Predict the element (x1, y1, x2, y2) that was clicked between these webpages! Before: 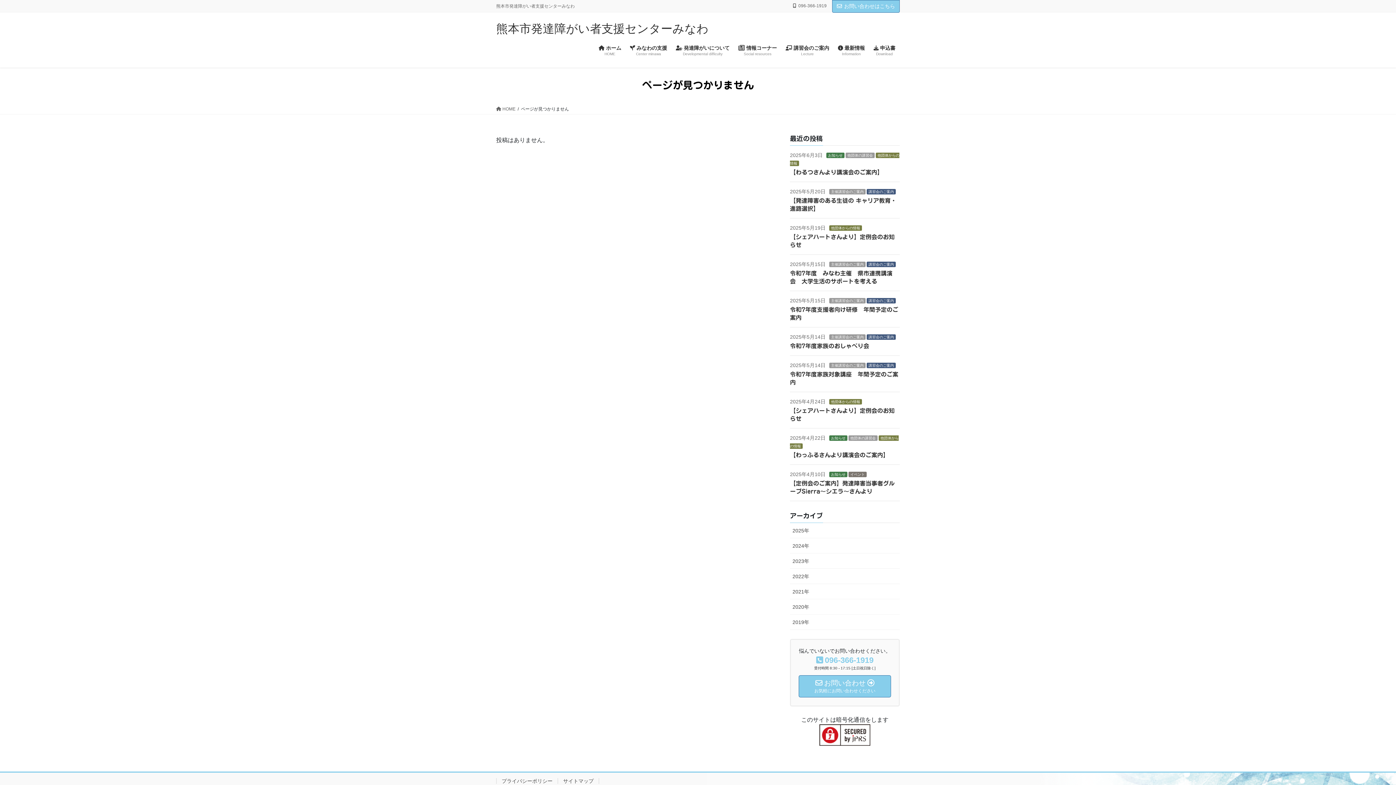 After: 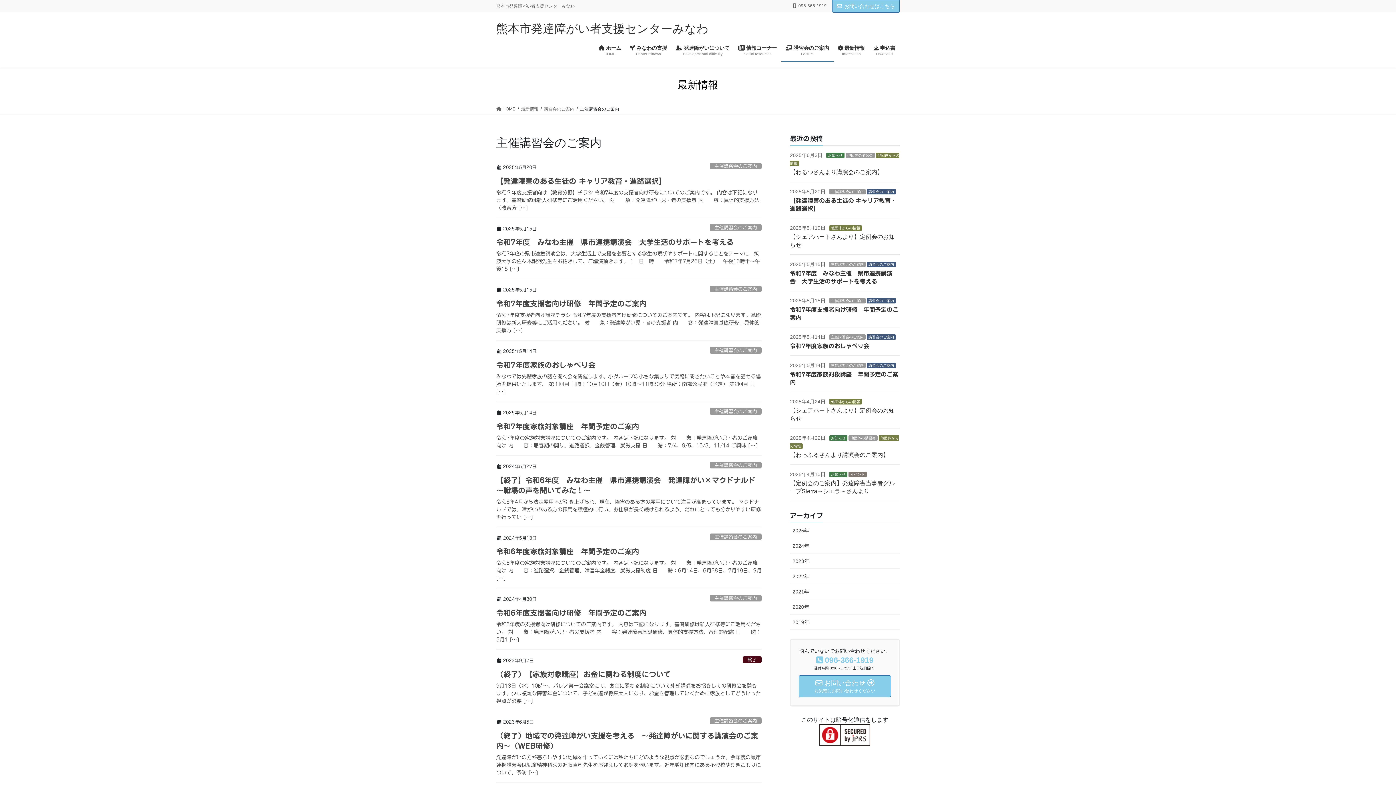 Action: label: 主催講習会のご案内 bbox: (829, 334, 865, 339)